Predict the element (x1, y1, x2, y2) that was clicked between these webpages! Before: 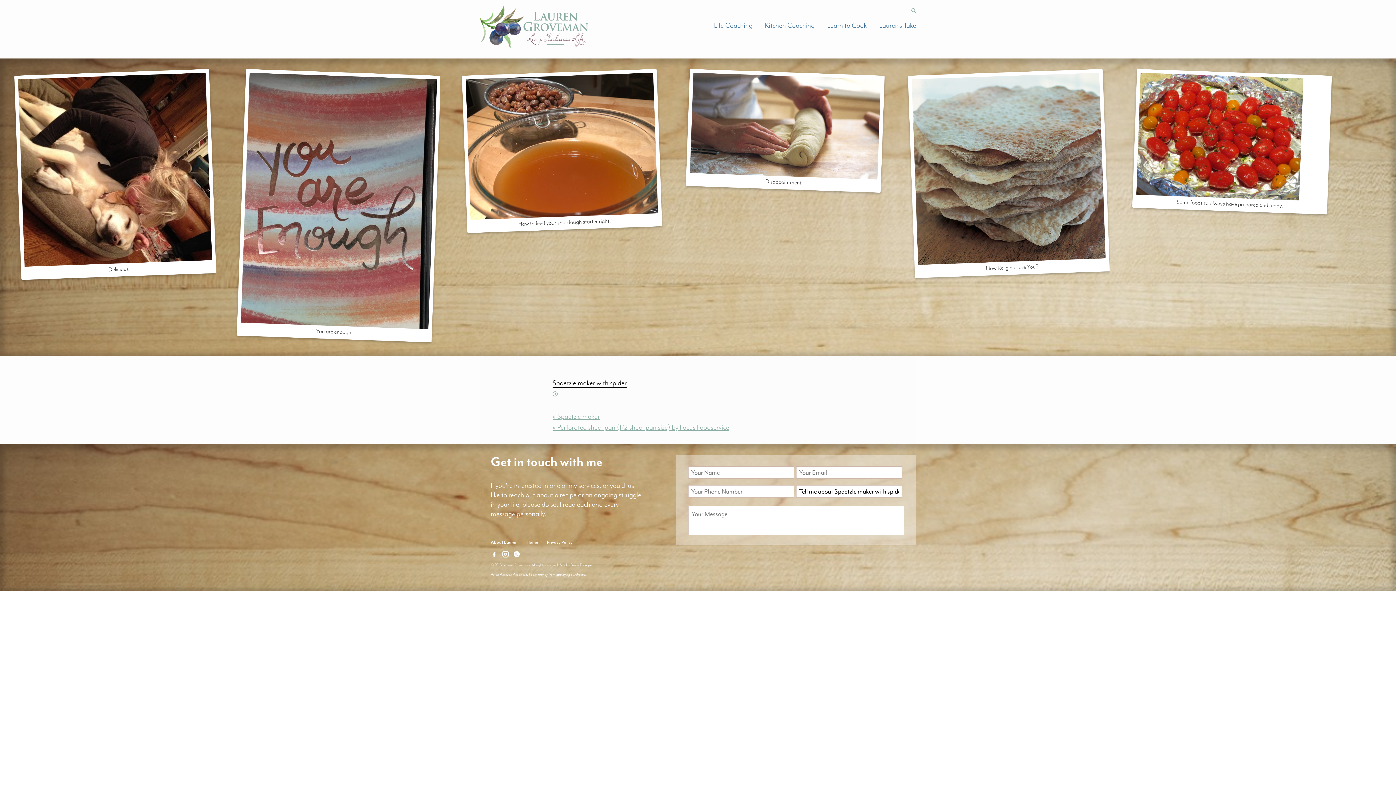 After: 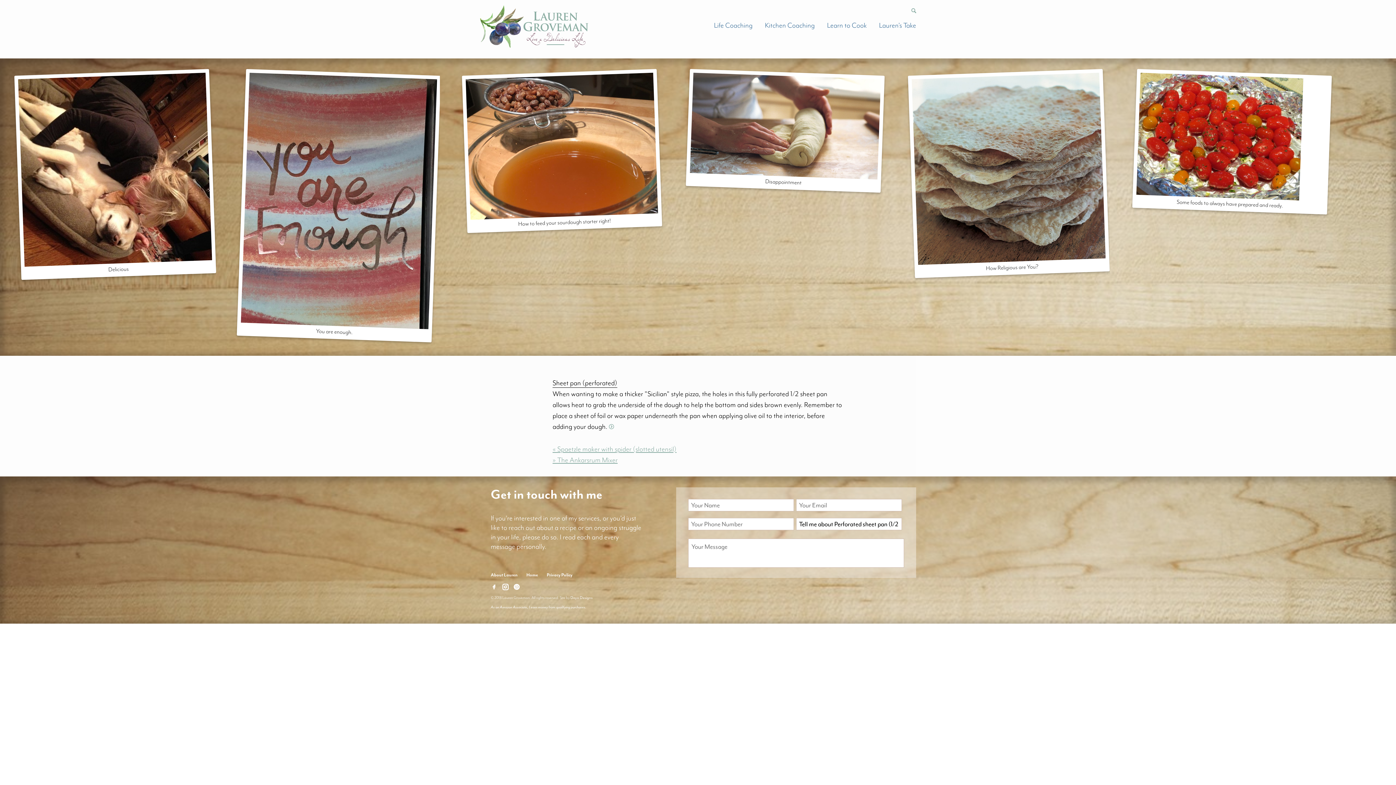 Action: label: » Perforated sheet pan (1/2 sheet pan size) by Focus Foodservice bbox: (552, 423, 729, 432)